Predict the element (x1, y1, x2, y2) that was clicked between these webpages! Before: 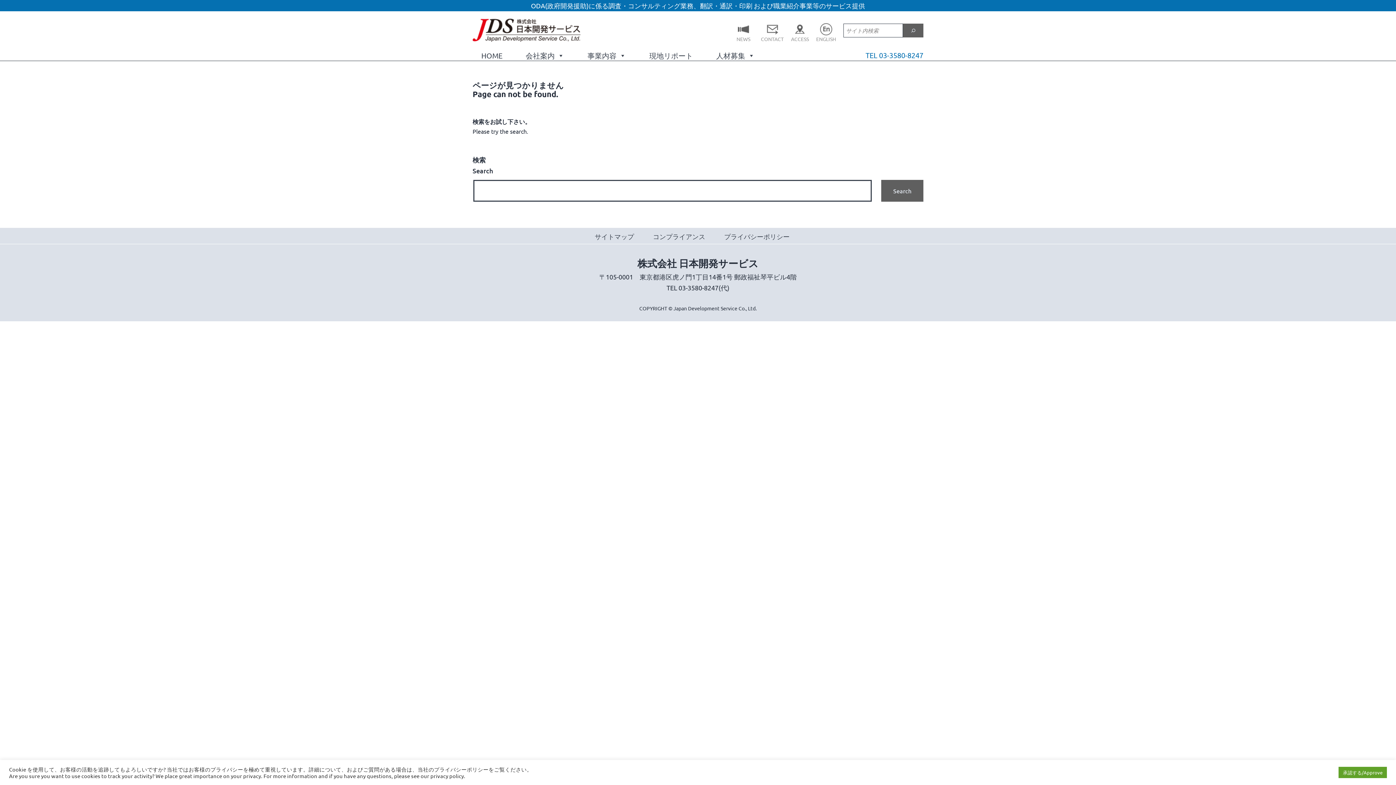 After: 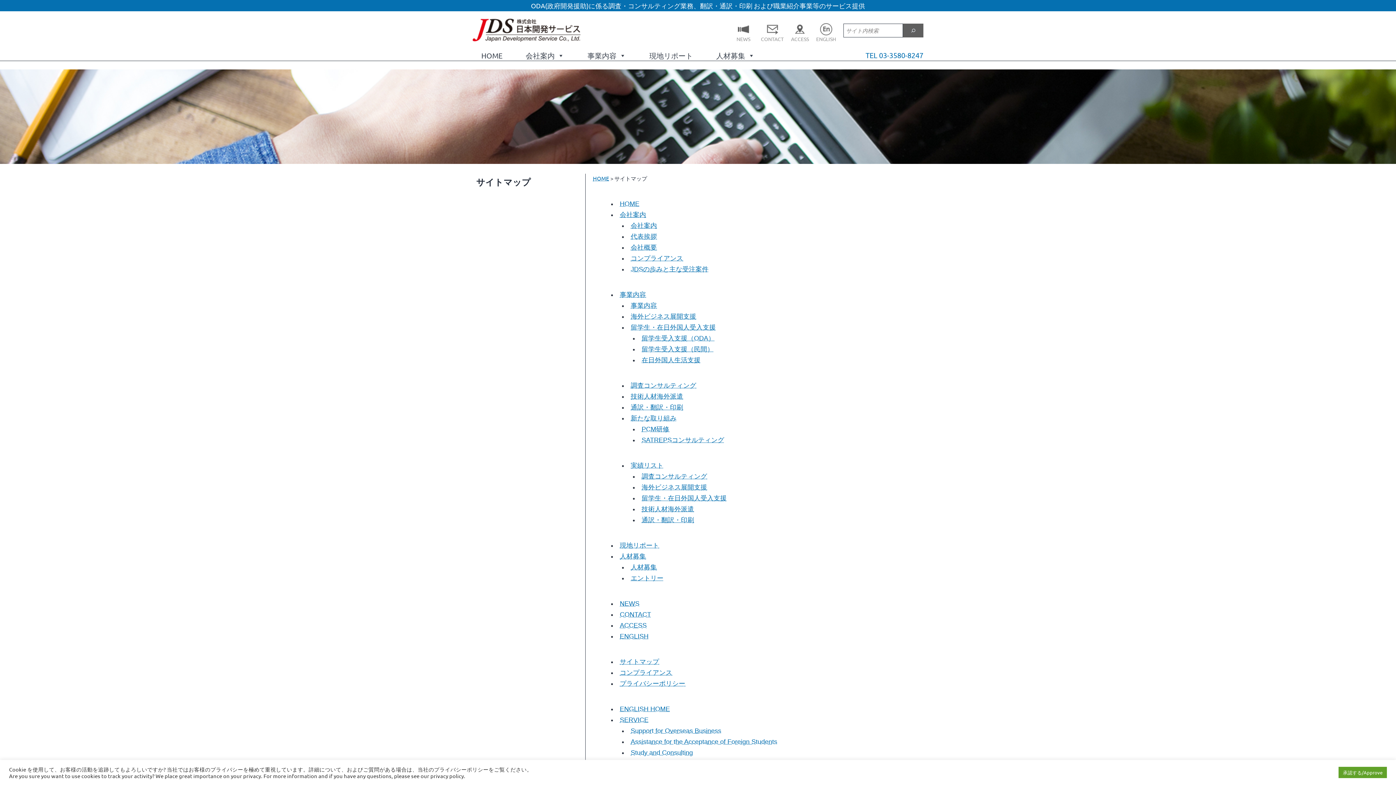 Action: bbox: (591, 229, 637, 244) label: サイトマップ